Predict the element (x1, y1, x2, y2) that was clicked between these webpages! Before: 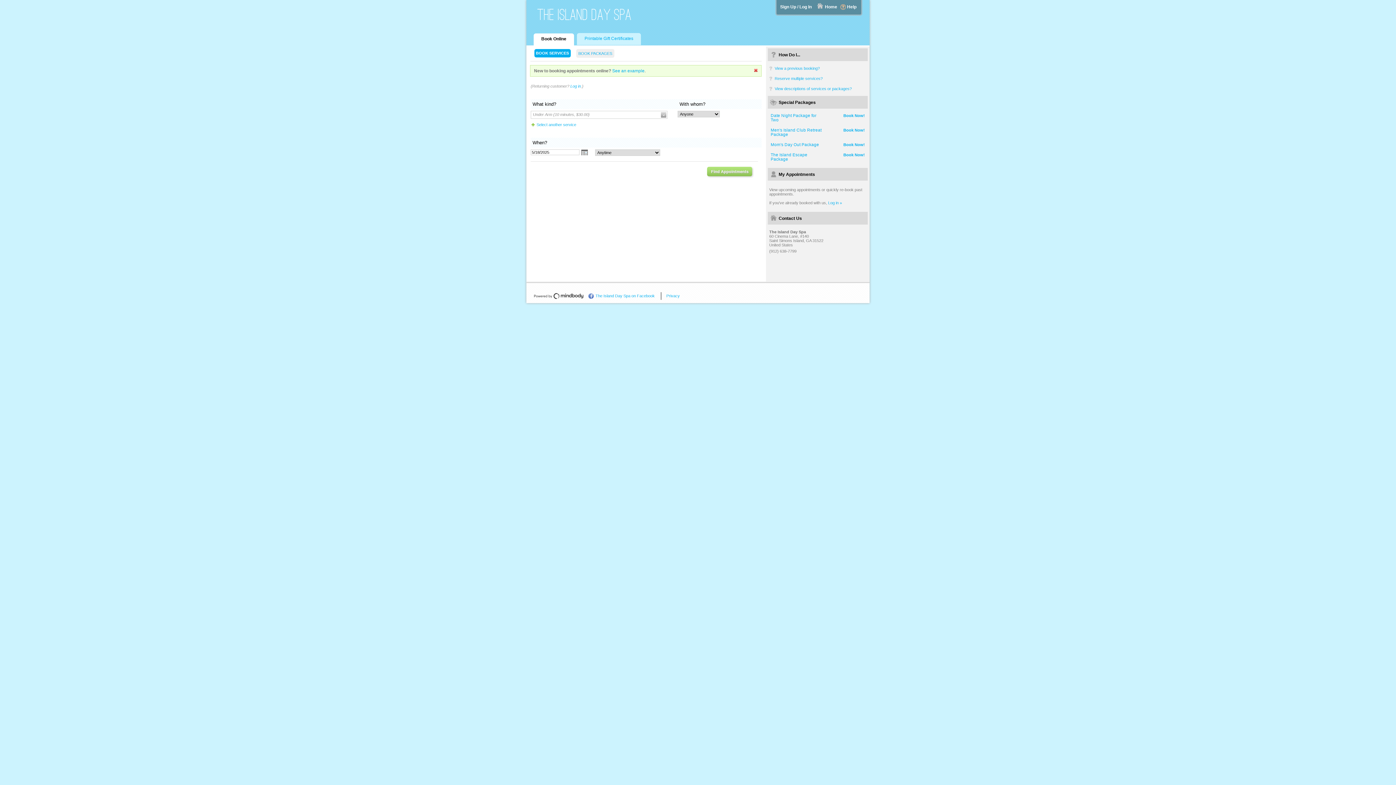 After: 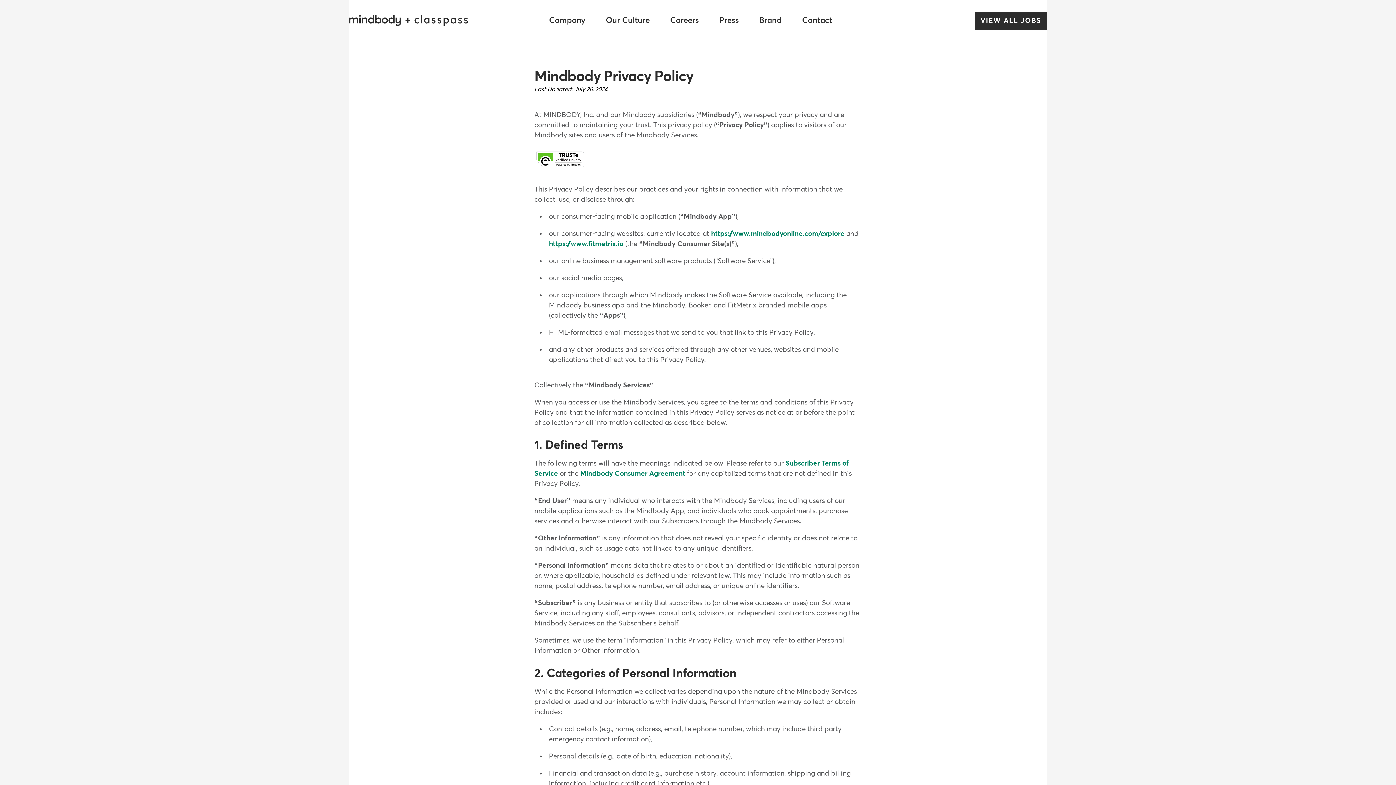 Action: bbox: (666, 292, 680, 298) label: Privacy